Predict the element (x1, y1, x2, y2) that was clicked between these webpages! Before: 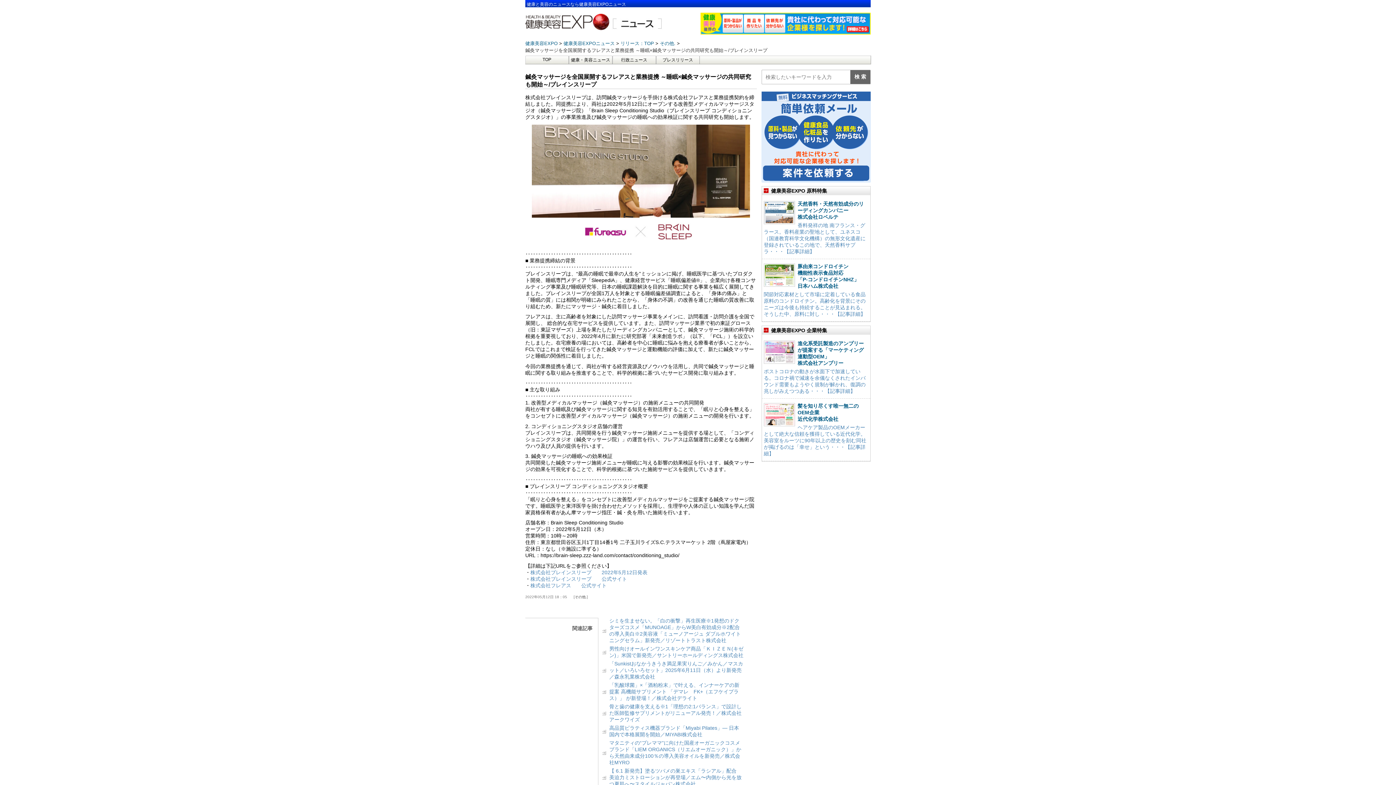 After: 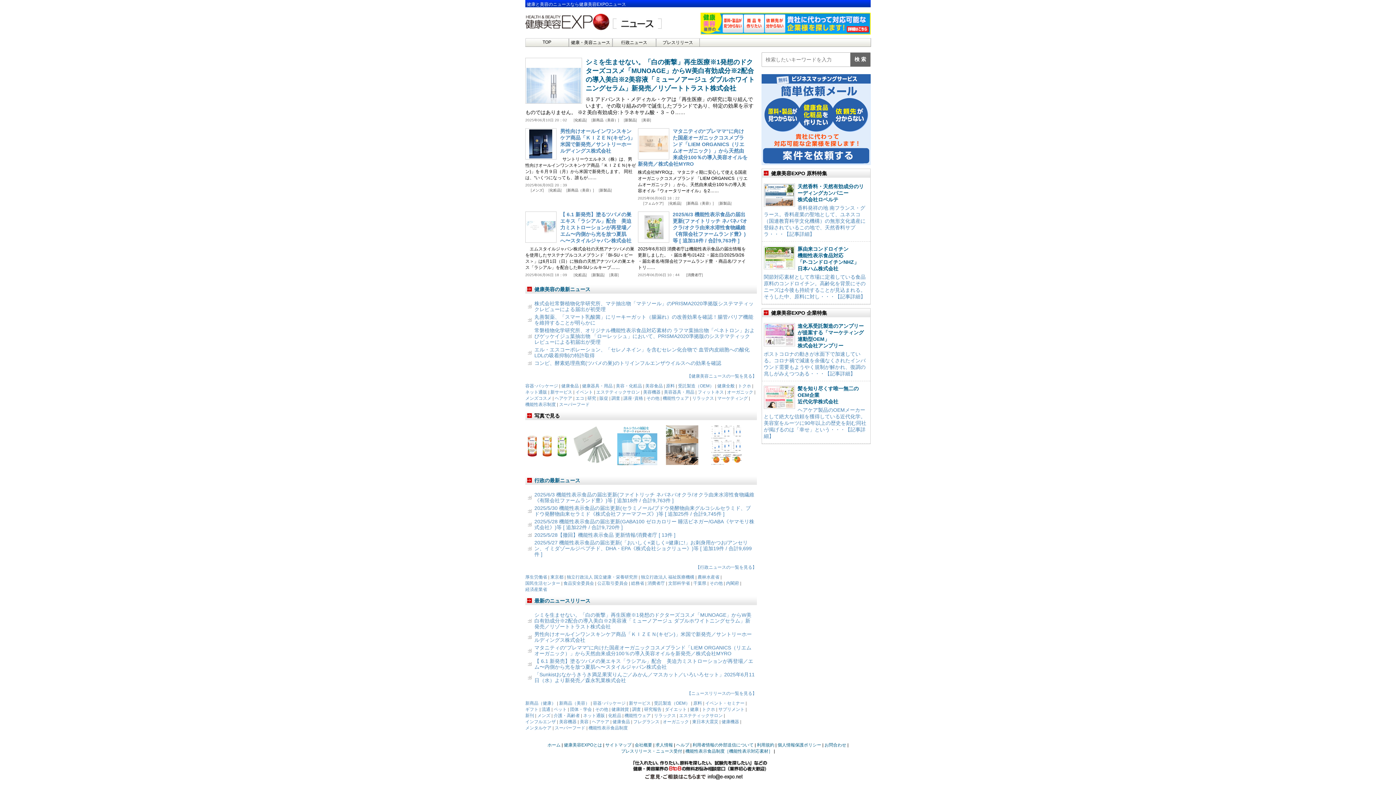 Action: label: 健康美容EXPOニュース  bbox: (563, 40, 616, 46)